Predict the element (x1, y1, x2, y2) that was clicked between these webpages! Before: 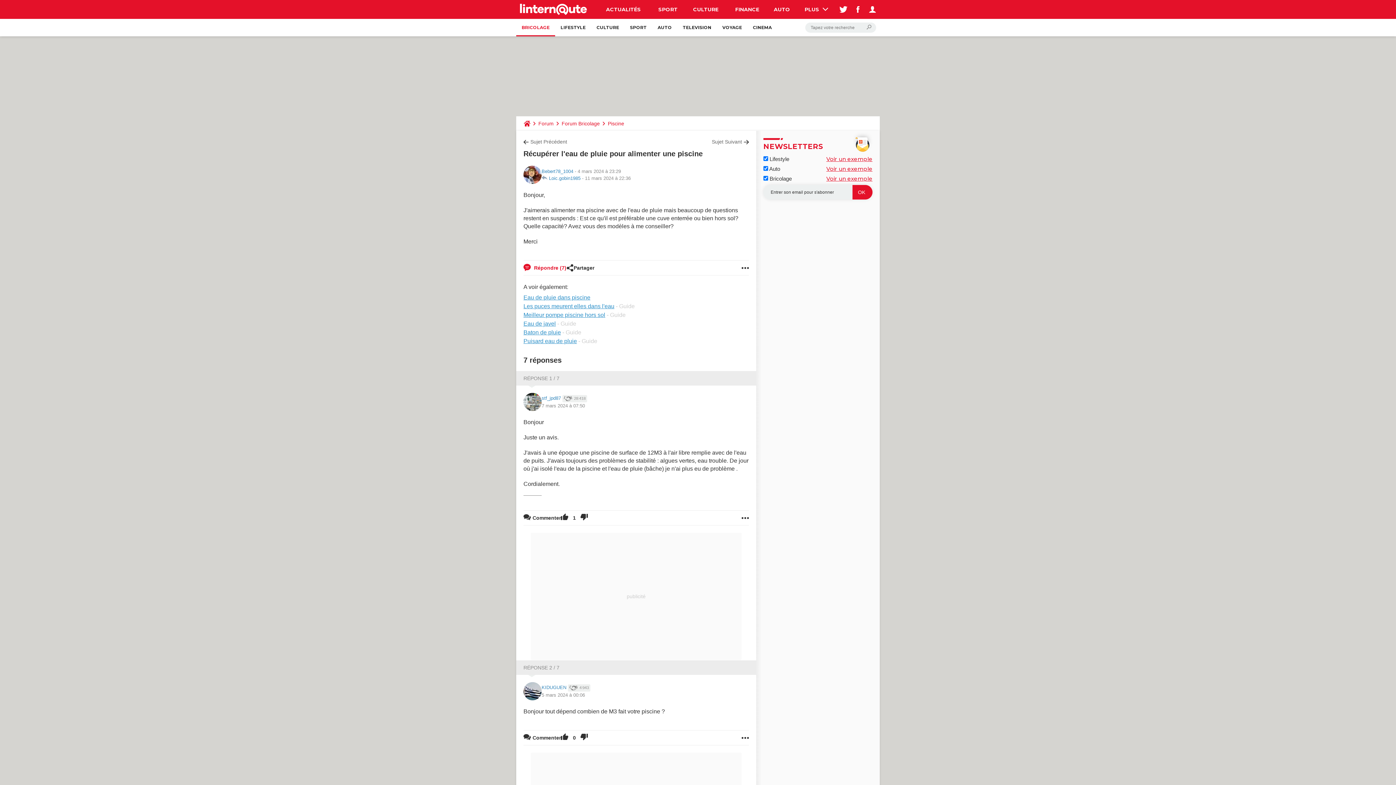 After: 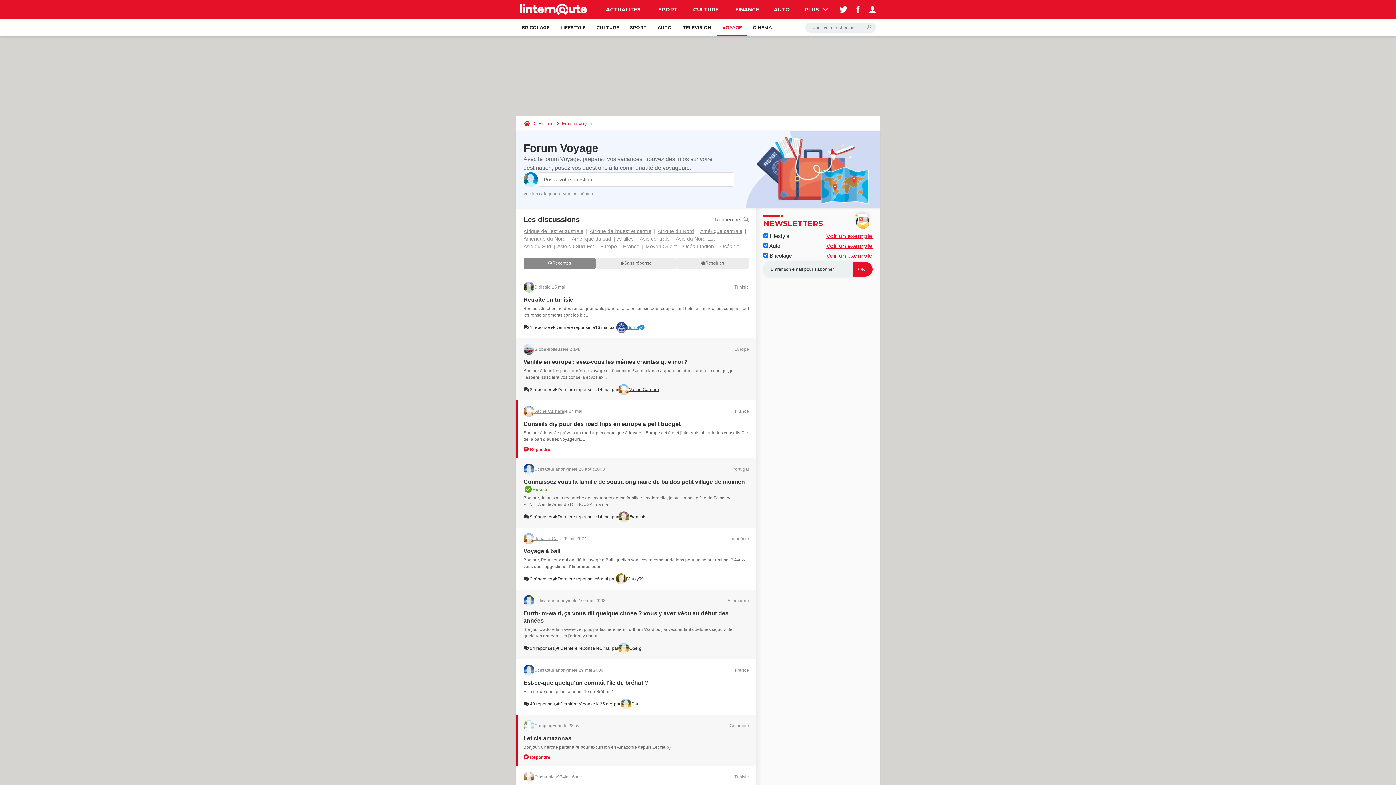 Action: label: VOYAGE bbox: (717, 18, 747, 36)